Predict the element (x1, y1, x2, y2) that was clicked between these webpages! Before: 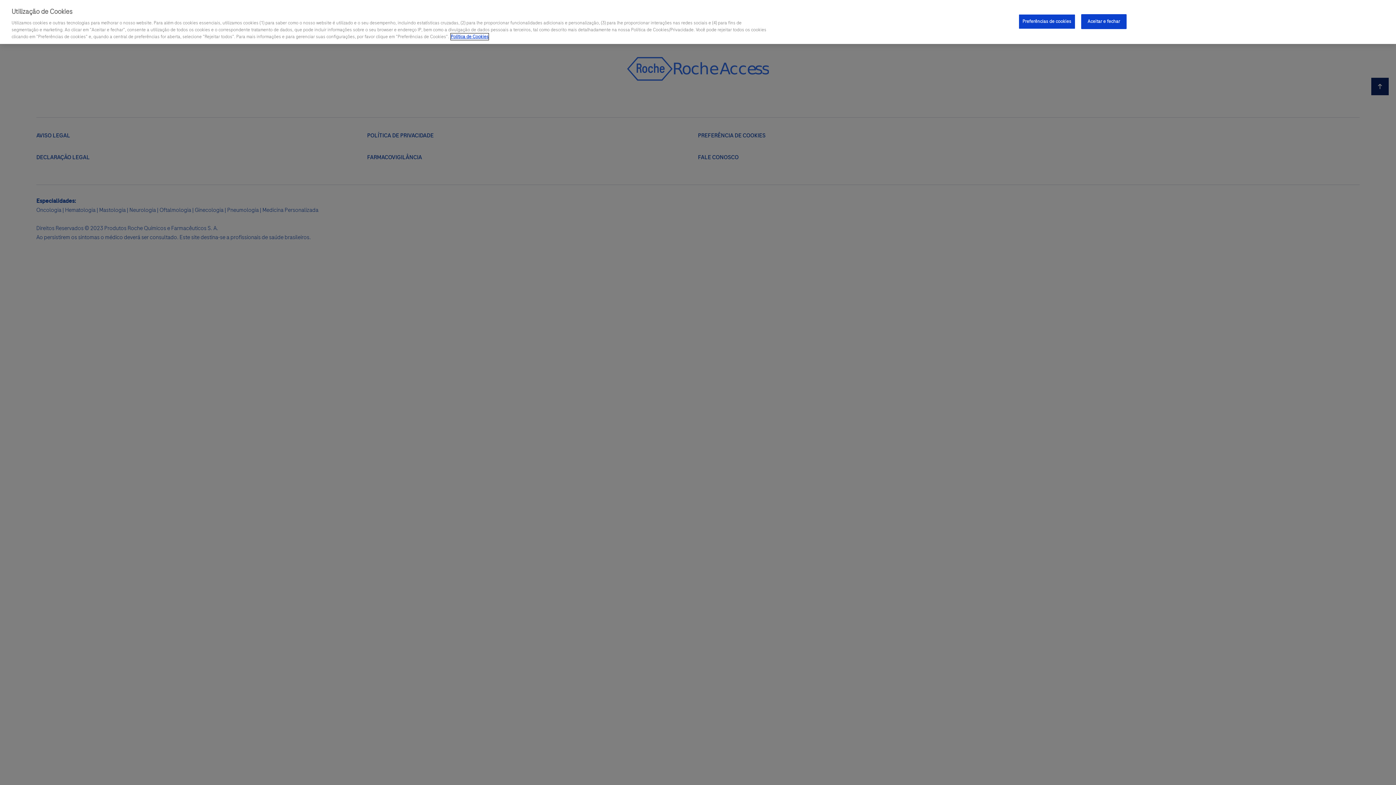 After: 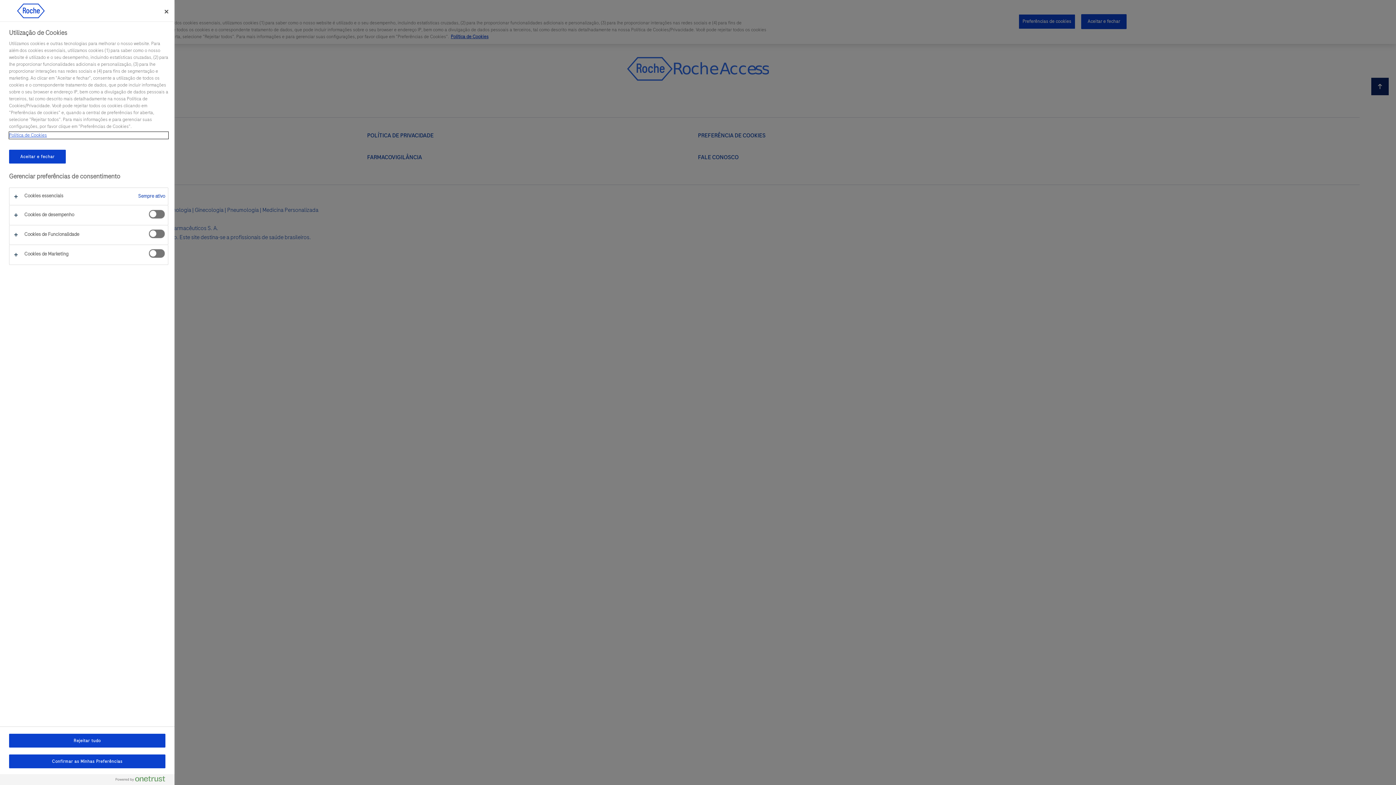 Action: label: Preferências de cookies bbox: (1018, 14, 1075, 28)